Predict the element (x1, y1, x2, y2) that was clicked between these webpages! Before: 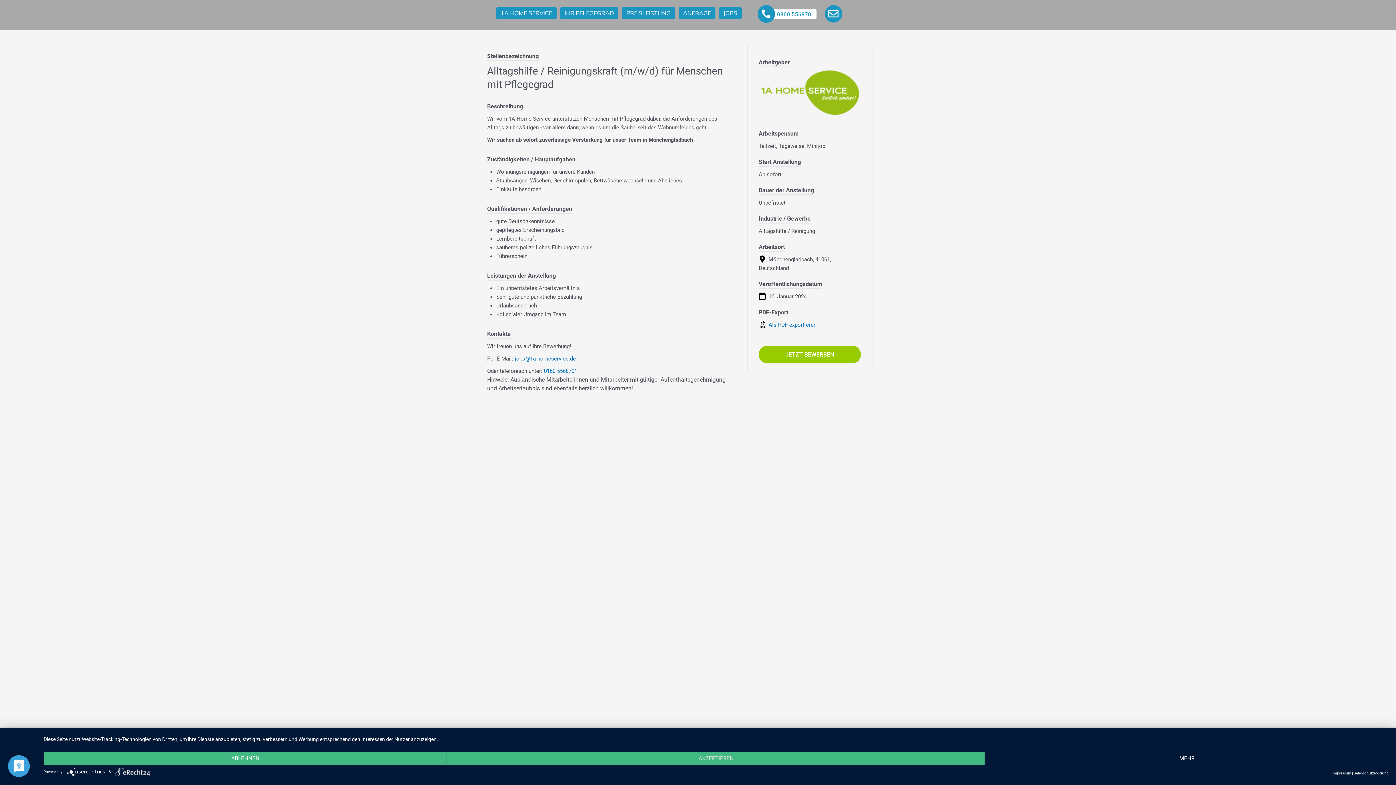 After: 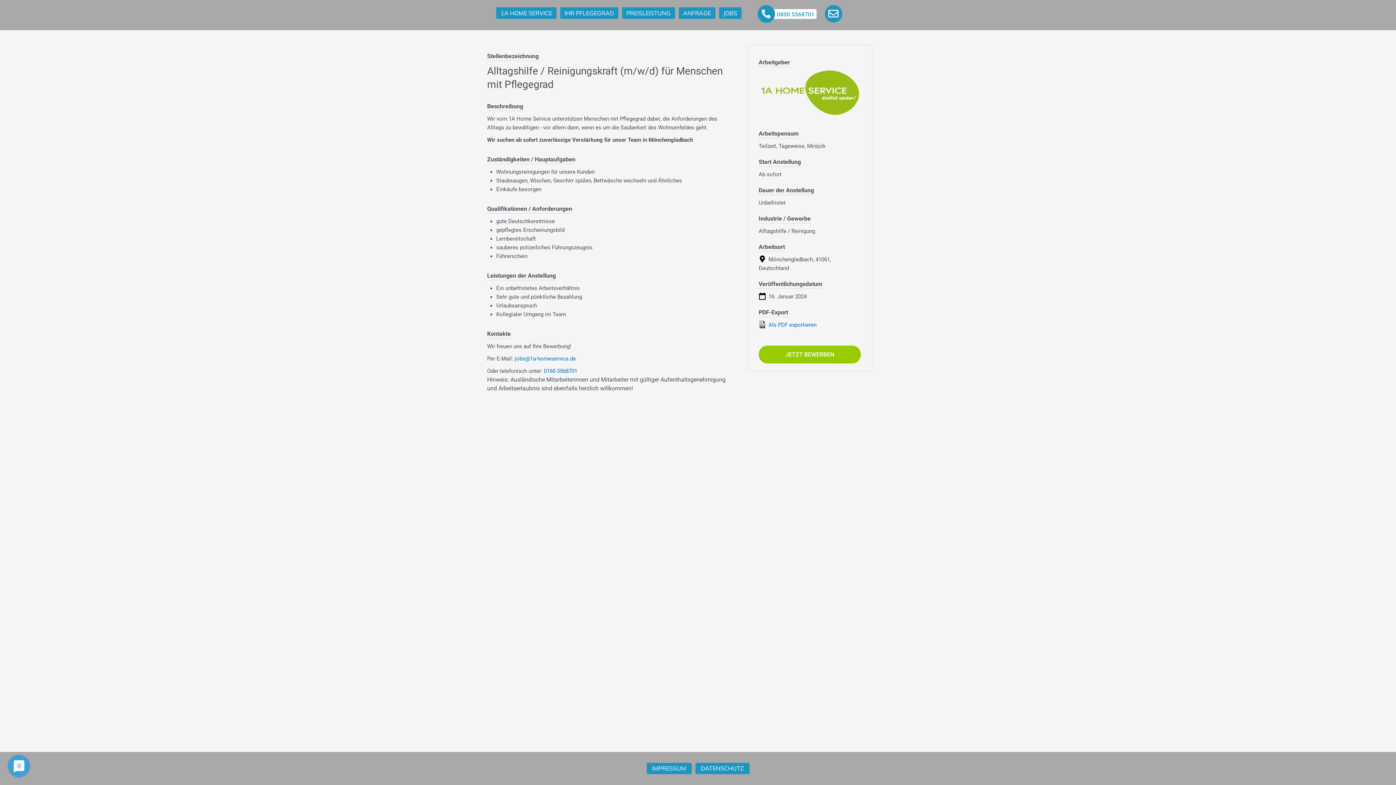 Action: bbox: (43, 752, 447, 765) label: Ablehnen